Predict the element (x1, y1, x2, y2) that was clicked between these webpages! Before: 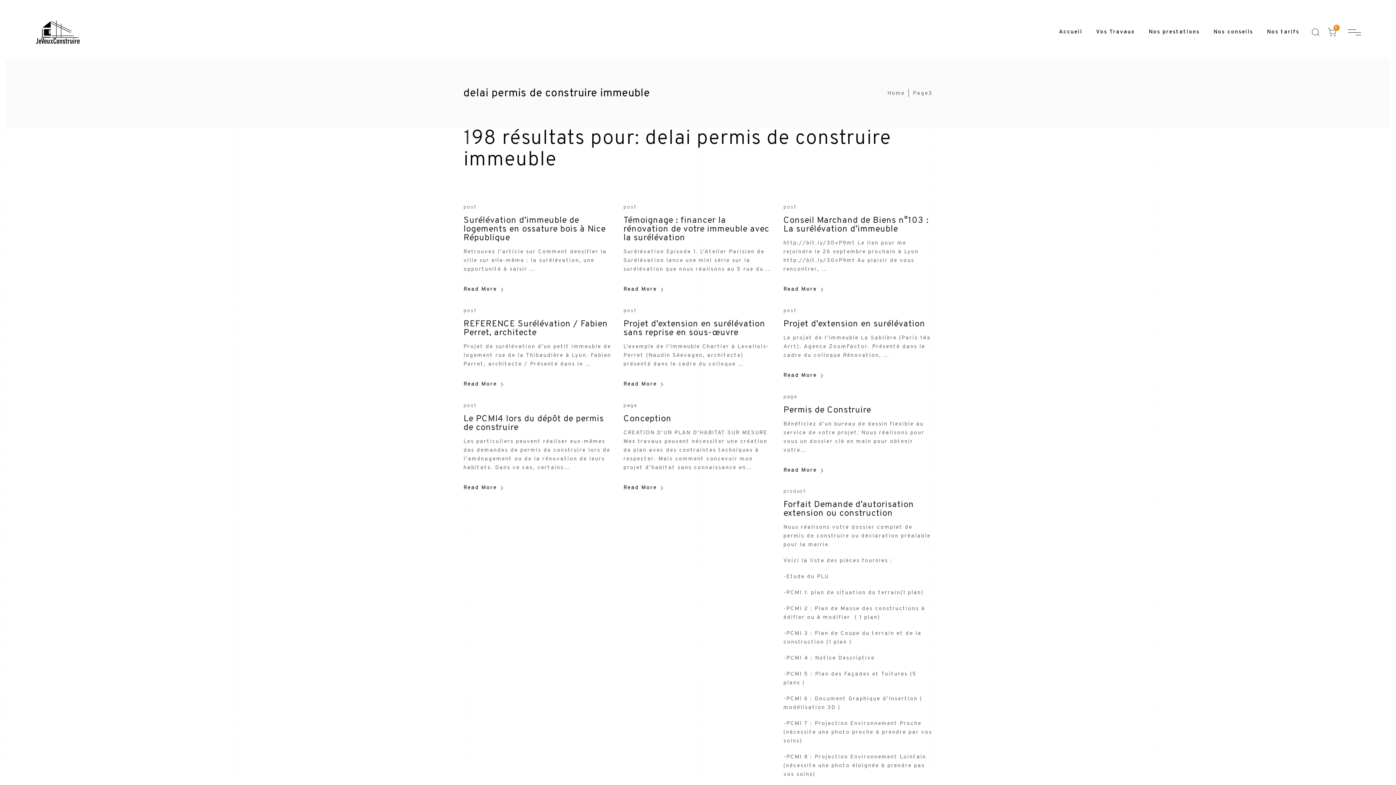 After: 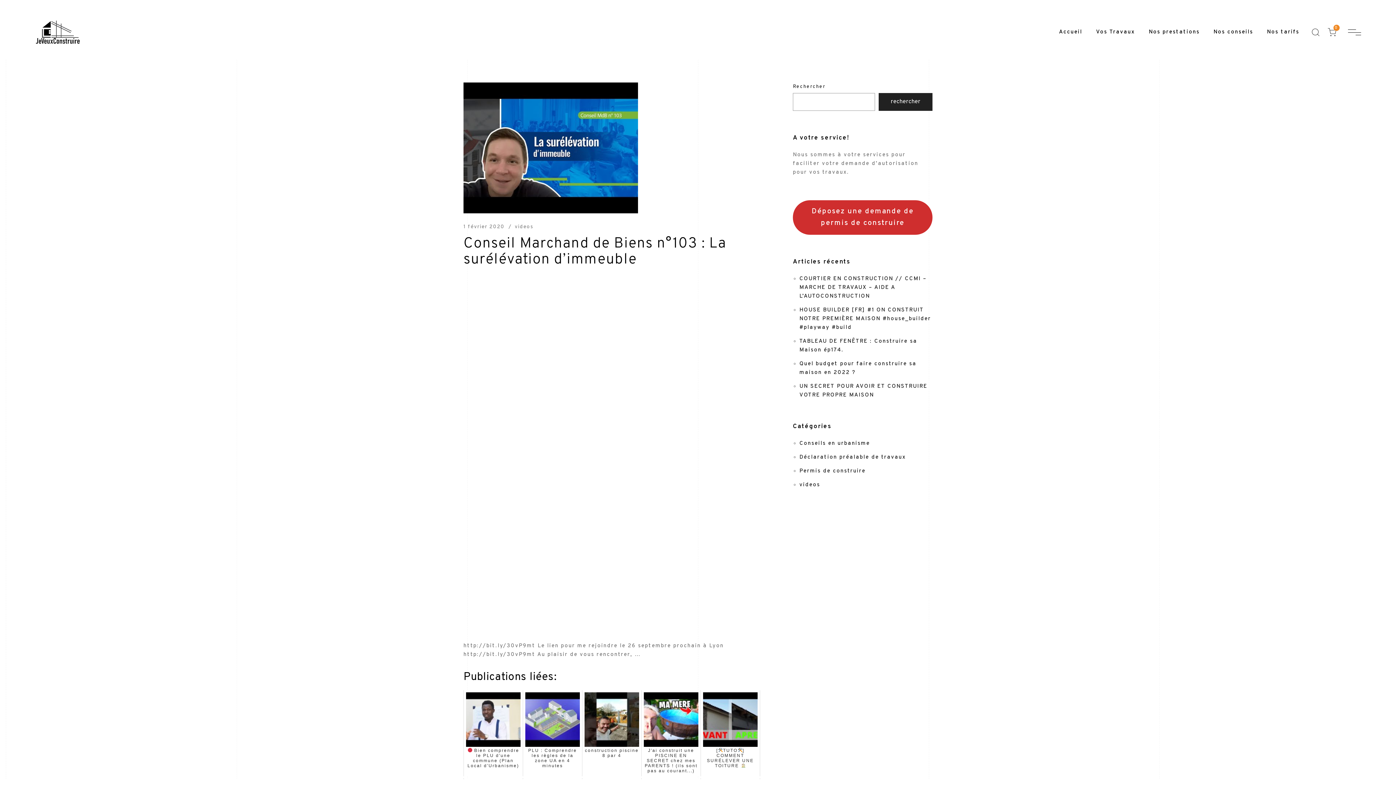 Action: bbox: (783, 215, 928, 234) label: Conseil Marchand de Biens n°103 : La surélévation d’immeuble